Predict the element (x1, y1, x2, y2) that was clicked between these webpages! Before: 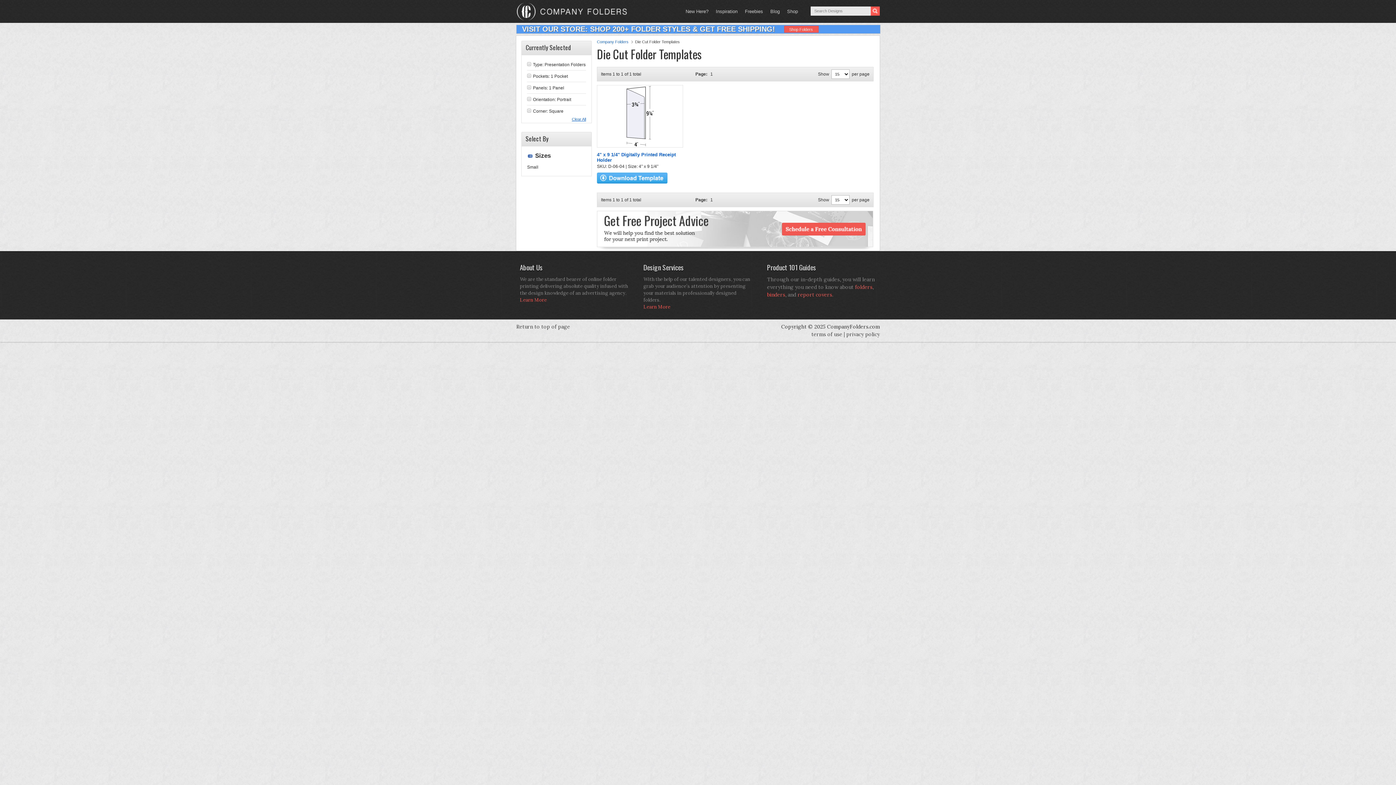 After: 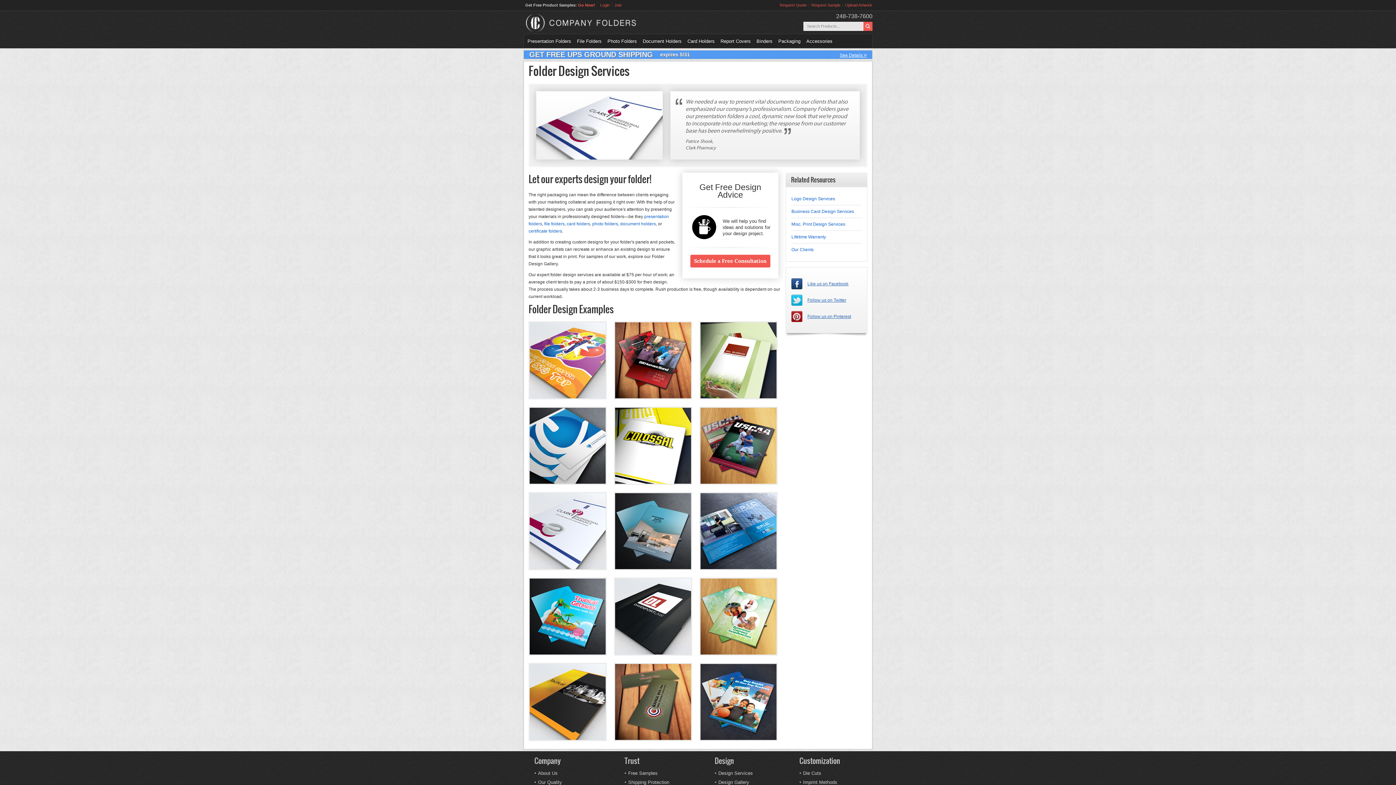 Action: bbox: (643, 304, 670, 310) label: Learn More